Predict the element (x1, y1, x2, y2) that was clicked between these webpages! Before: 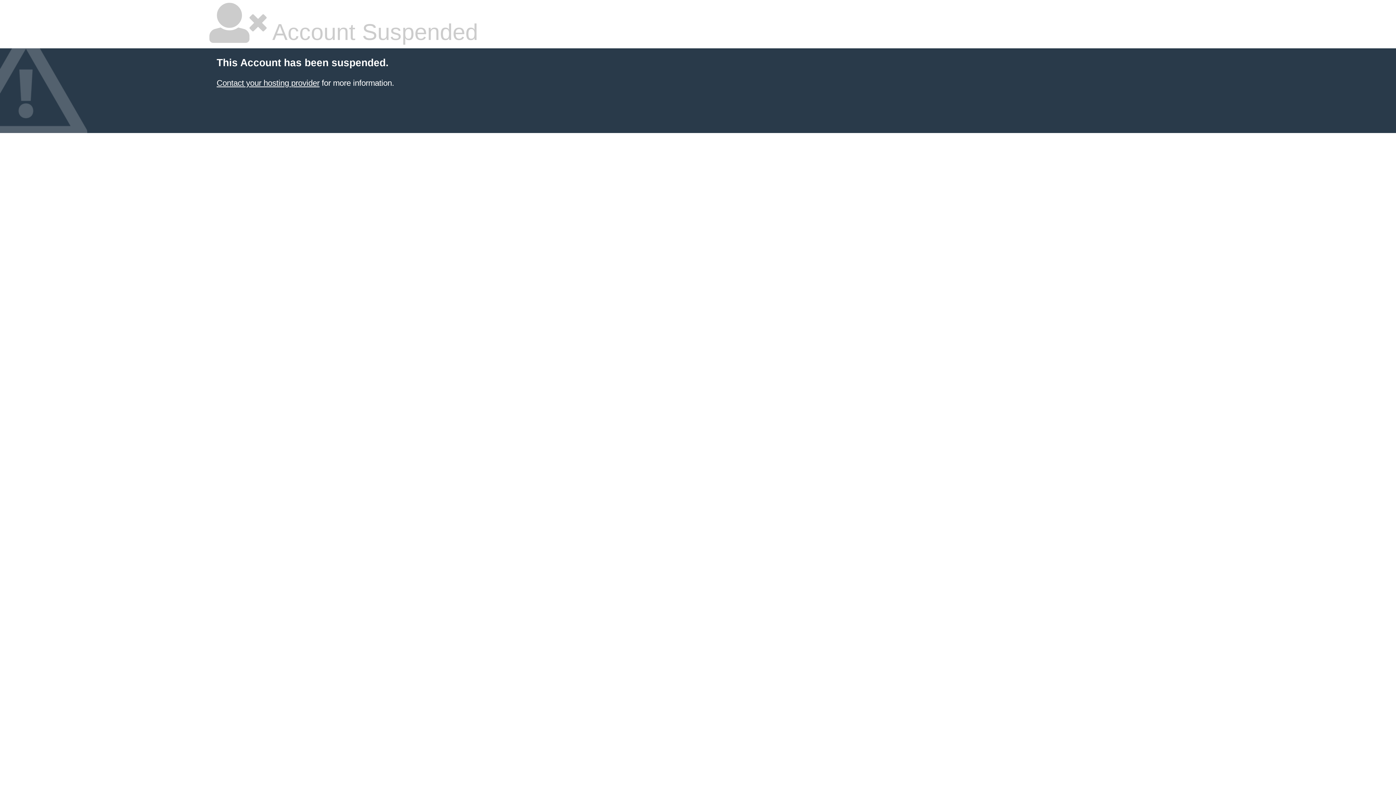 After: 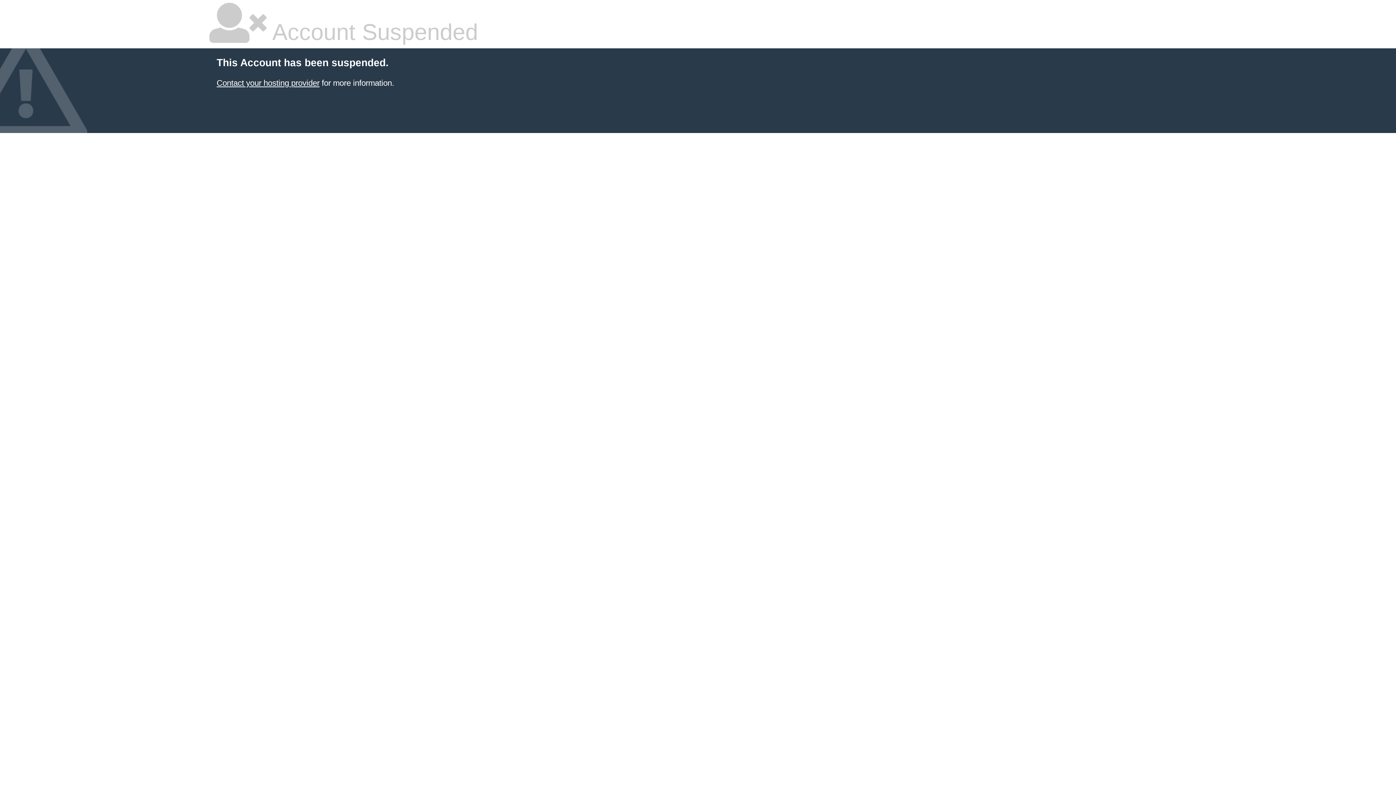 Action: label: Contact your hosting provider bbox: (216, 78, 319, 87)